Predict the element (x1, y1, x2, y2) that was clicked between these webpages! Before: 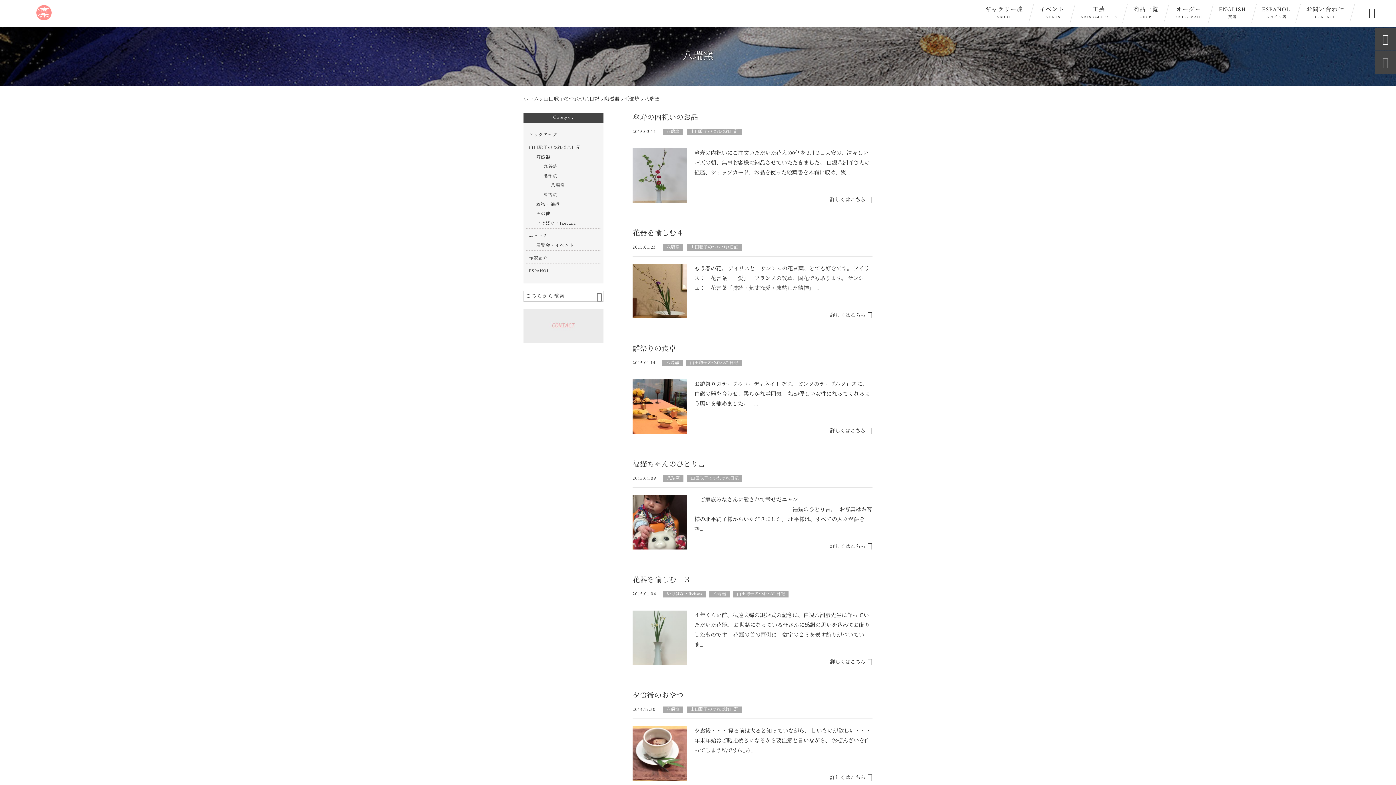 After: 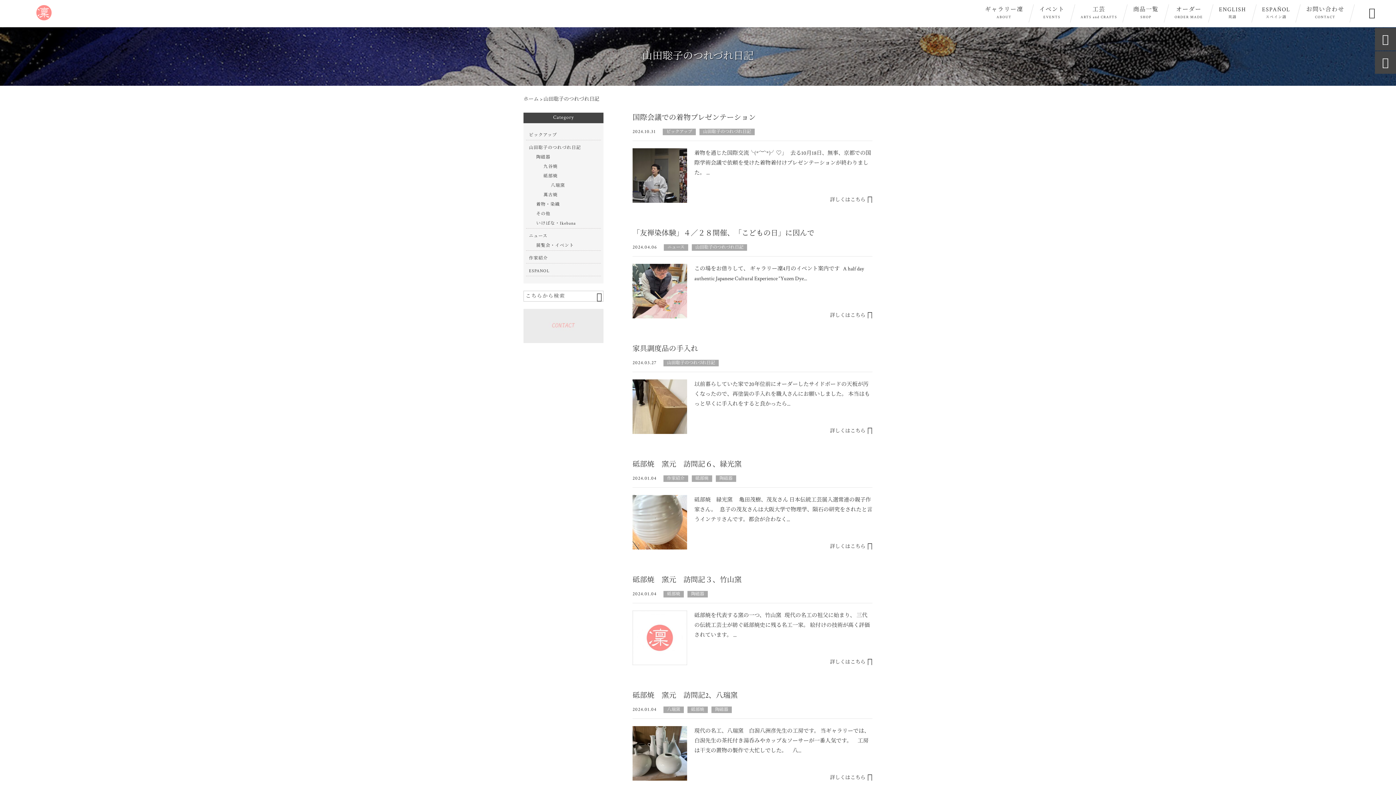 Action: bbox: (686, 128, 742, 135) label: 山田聡子のつれづれ日記